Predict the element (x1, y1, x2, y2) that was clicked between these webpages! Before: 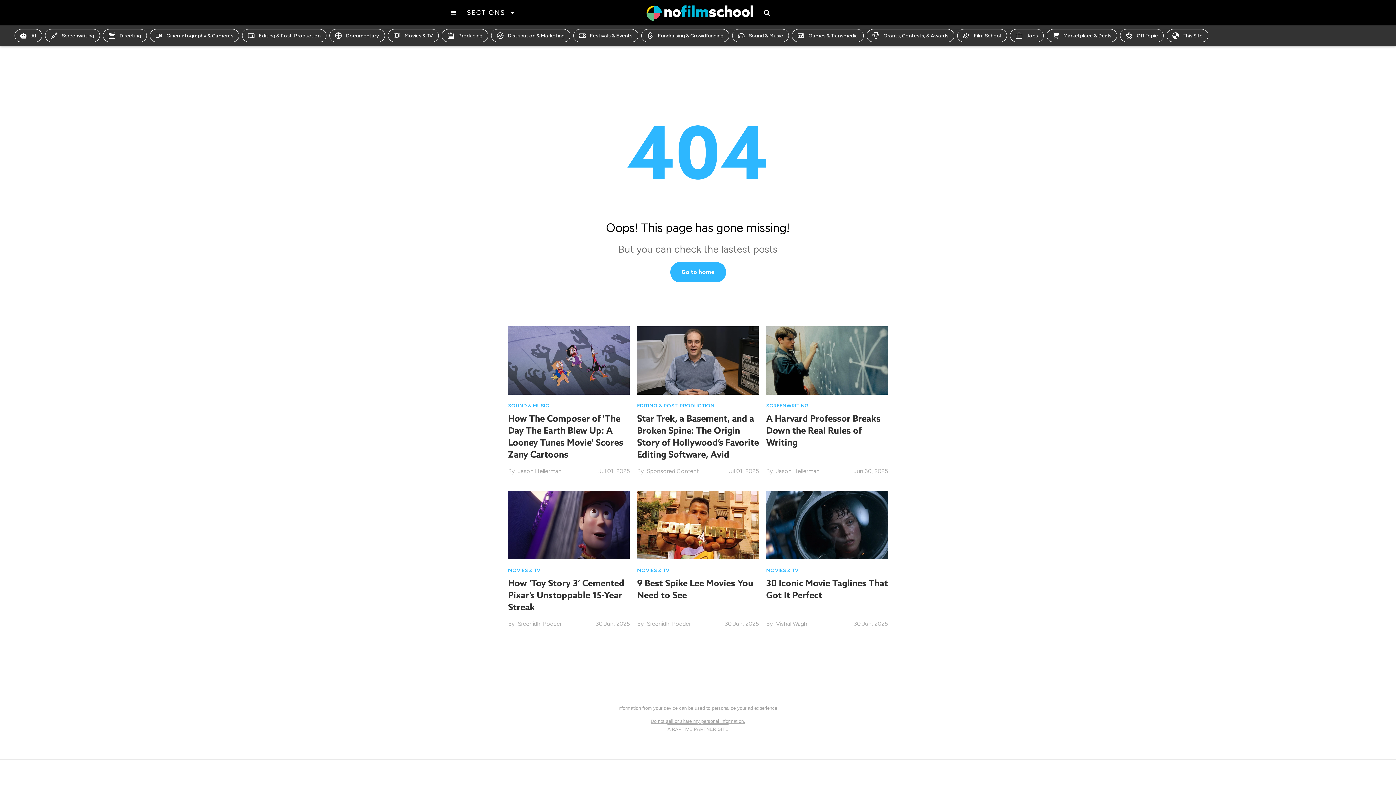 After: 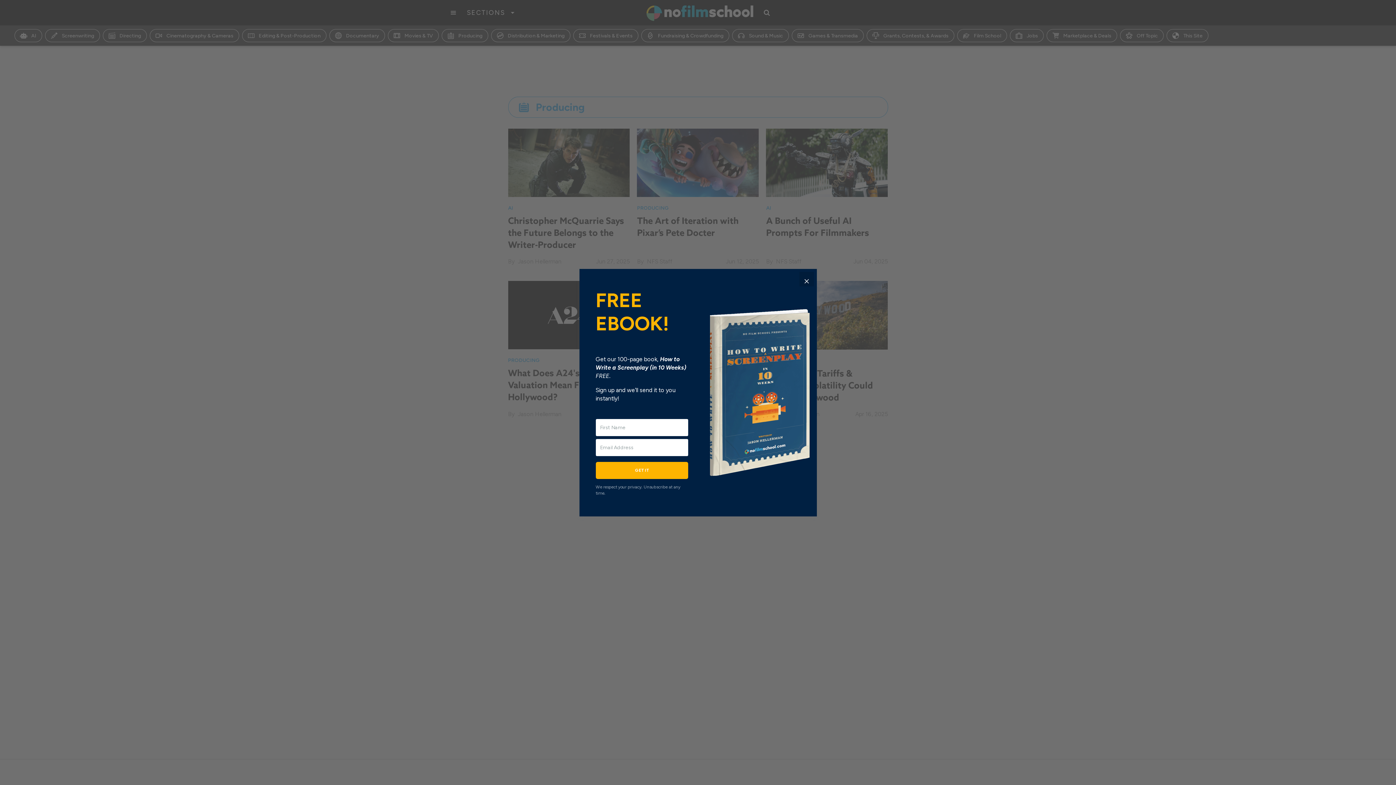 Action: label: Producing bbox: (441, 29, 488, 42)